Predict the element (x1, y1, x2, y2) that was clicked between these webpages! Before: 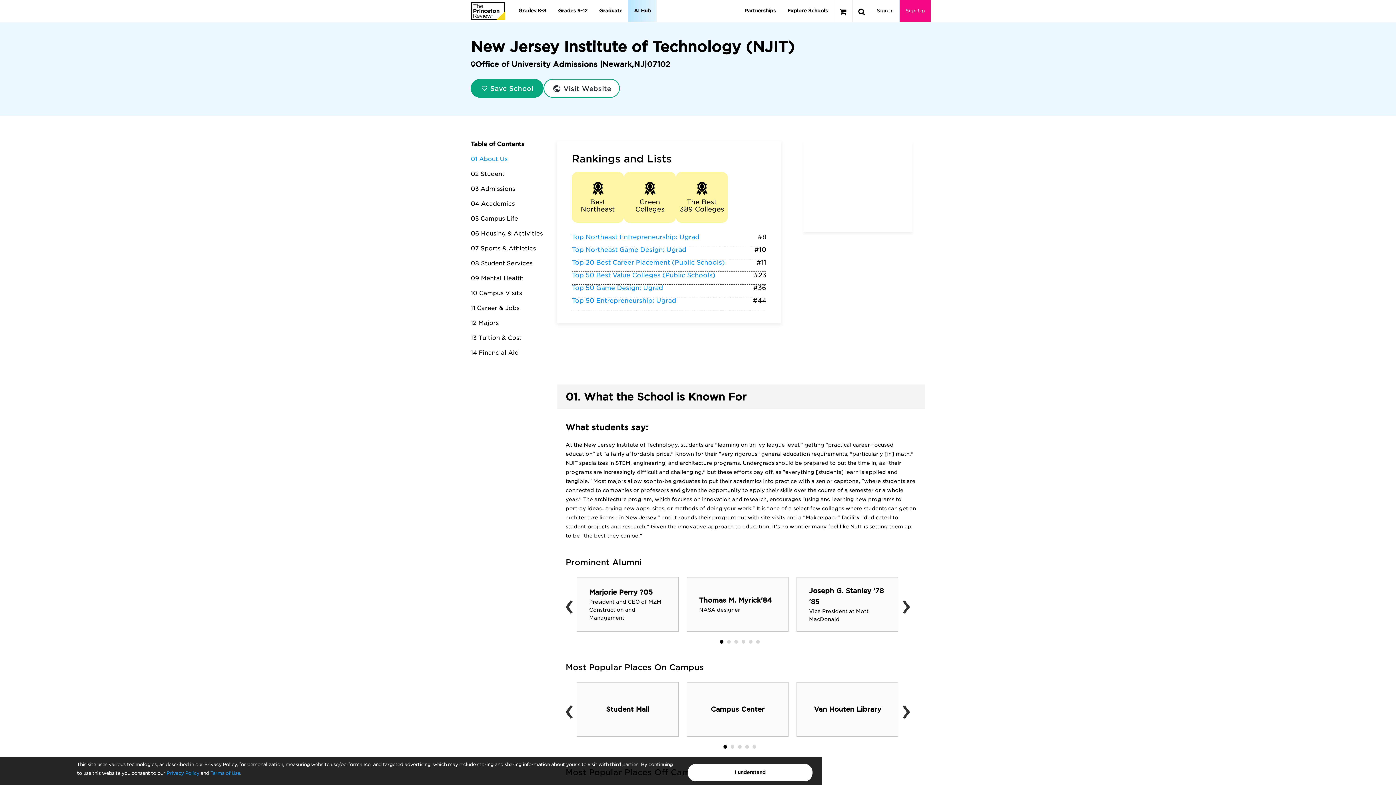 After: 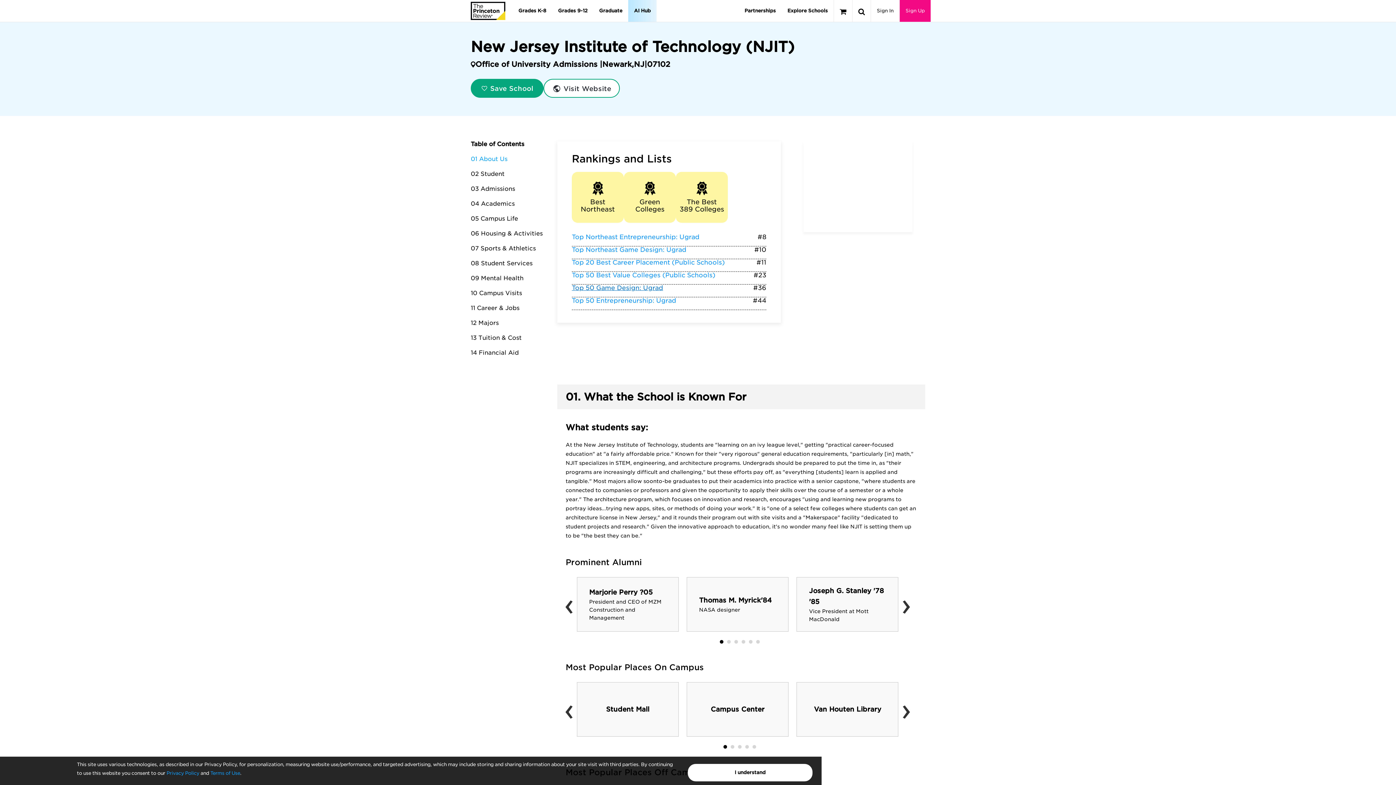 Action: bbox: (572, 284, 663, 291) label: Top 50 Game Design: Ugrad